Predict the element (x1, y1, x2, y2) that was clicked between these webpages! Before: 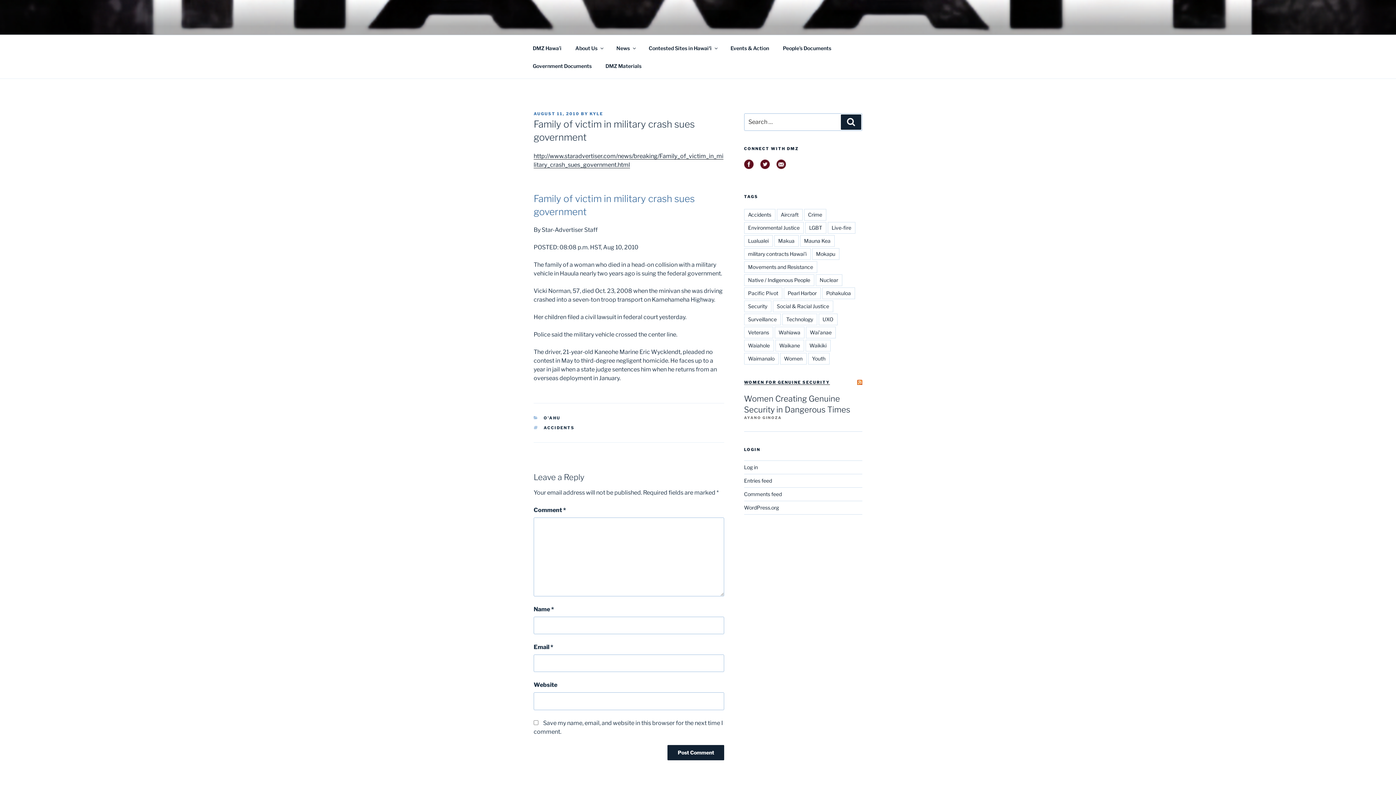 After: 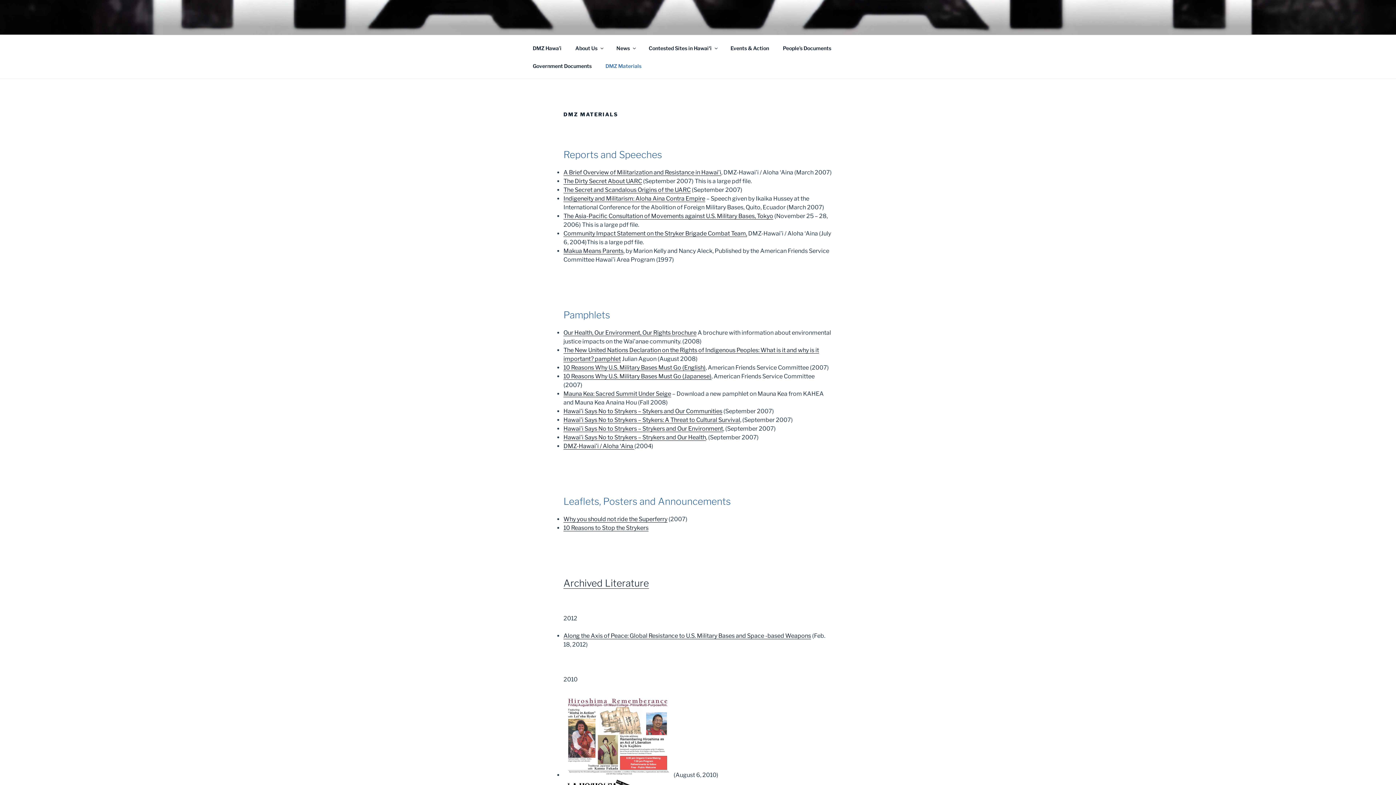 Action: bbox: (599, 56, 648, 74) label: DMZ Materials